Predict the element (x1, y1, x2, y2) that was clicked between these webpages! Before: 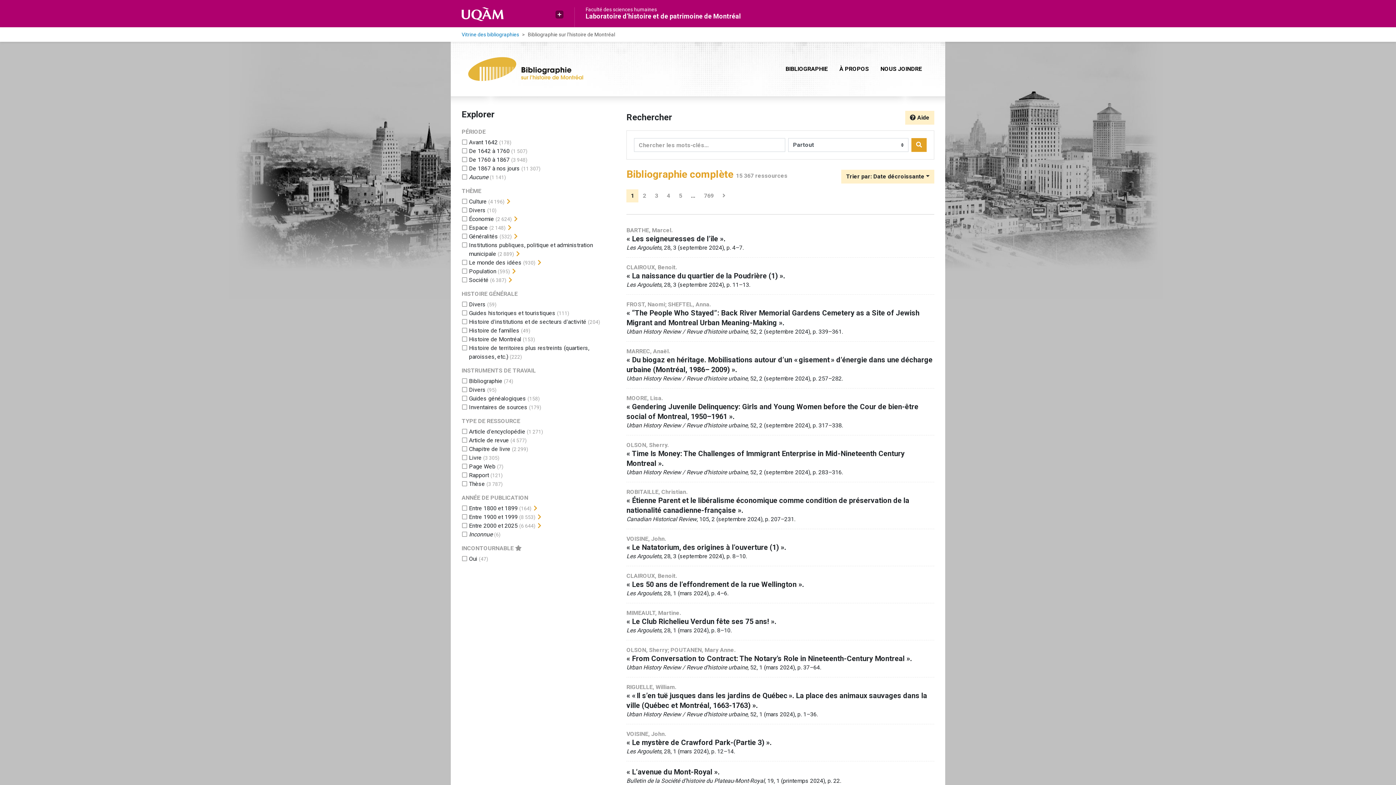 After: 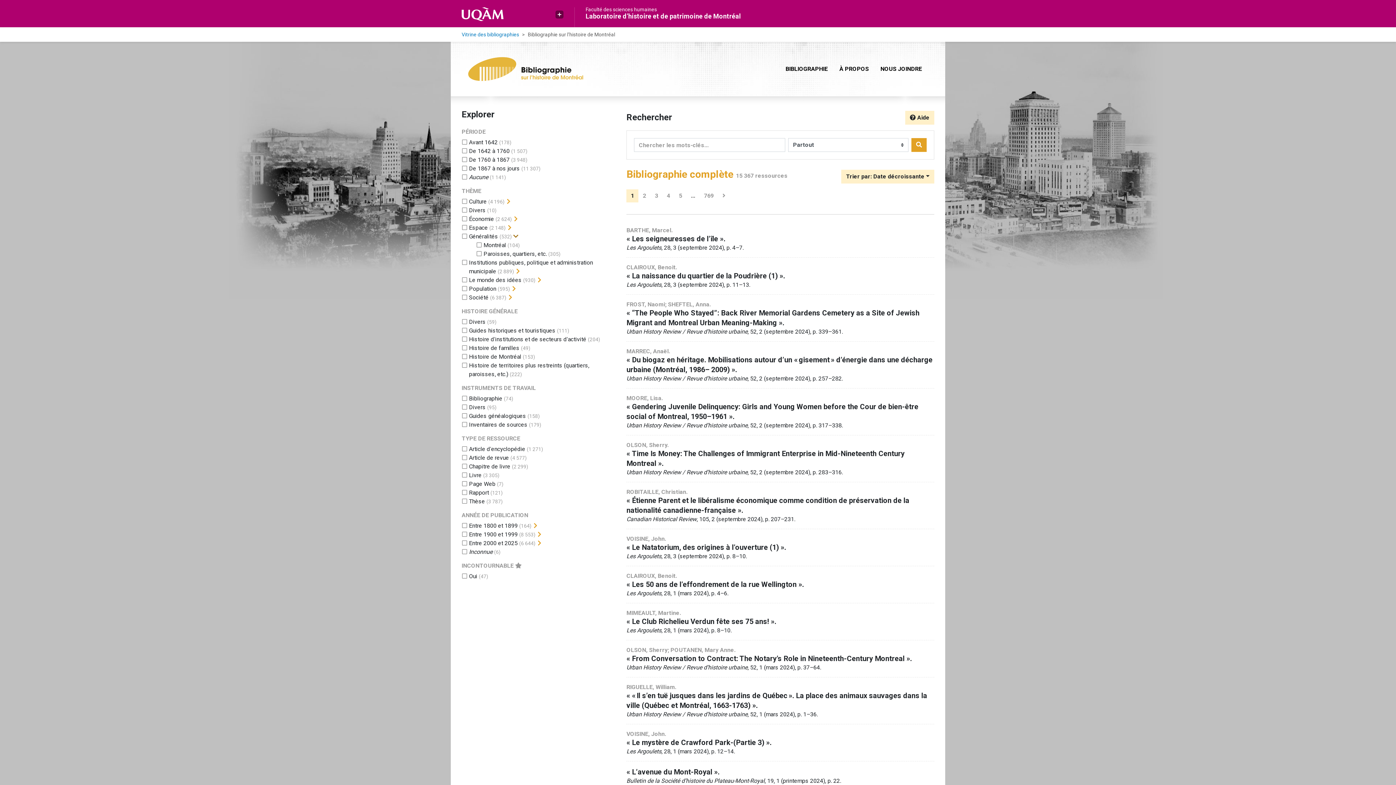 Action: bbox: (513, 232, 518, 241) label: Afficher les filtres plus spécifiques